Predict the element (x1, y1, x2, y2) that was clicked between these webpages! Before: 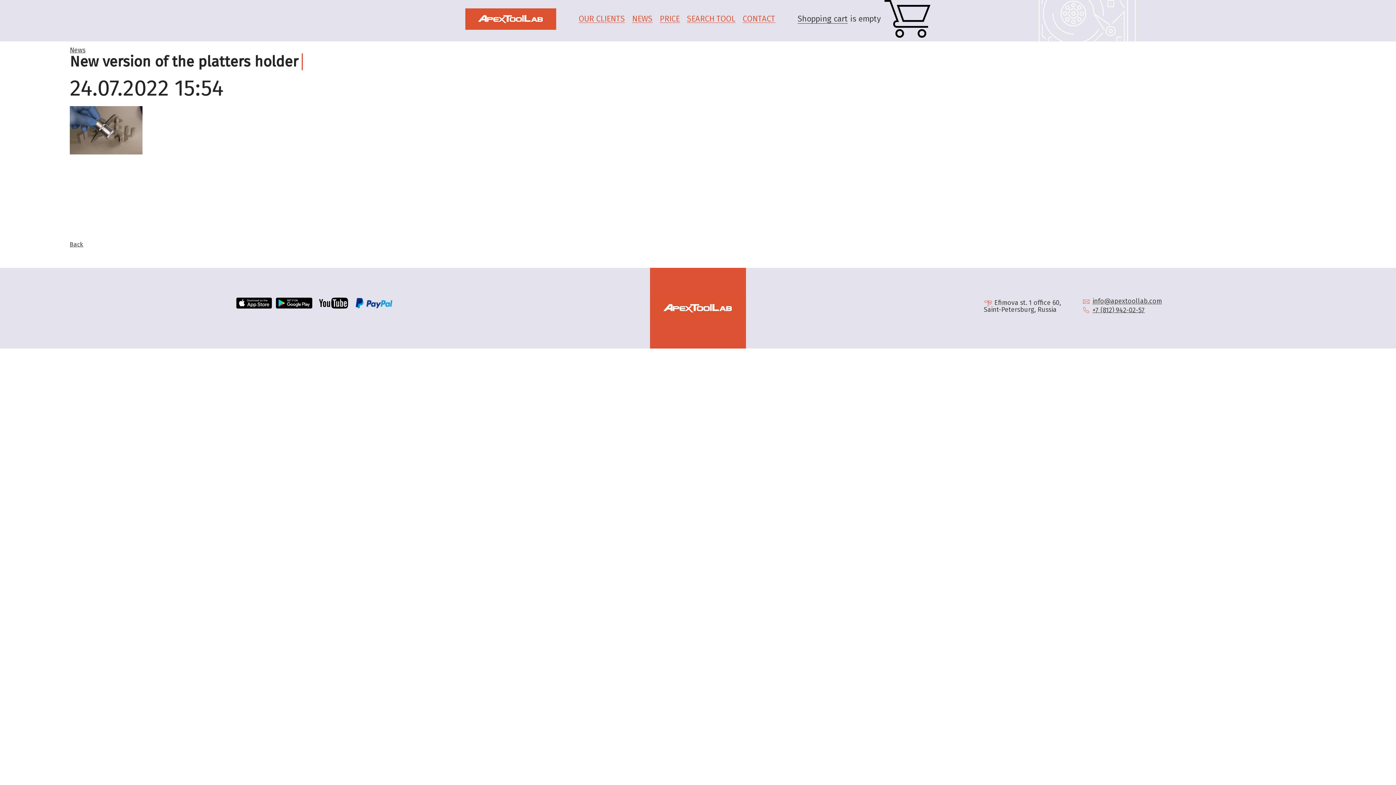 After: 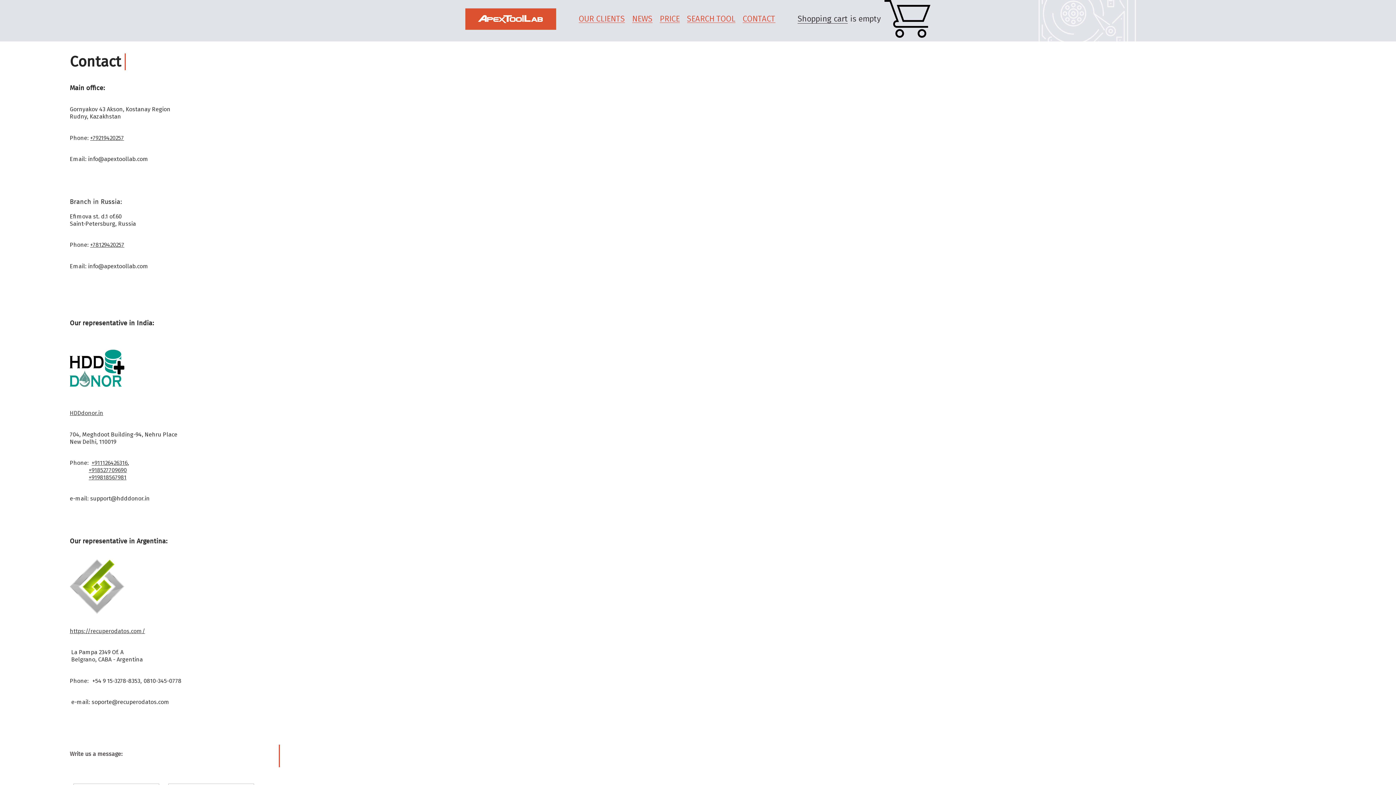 Action: label: CONTACT bbox: (742, 14, 775, 22)